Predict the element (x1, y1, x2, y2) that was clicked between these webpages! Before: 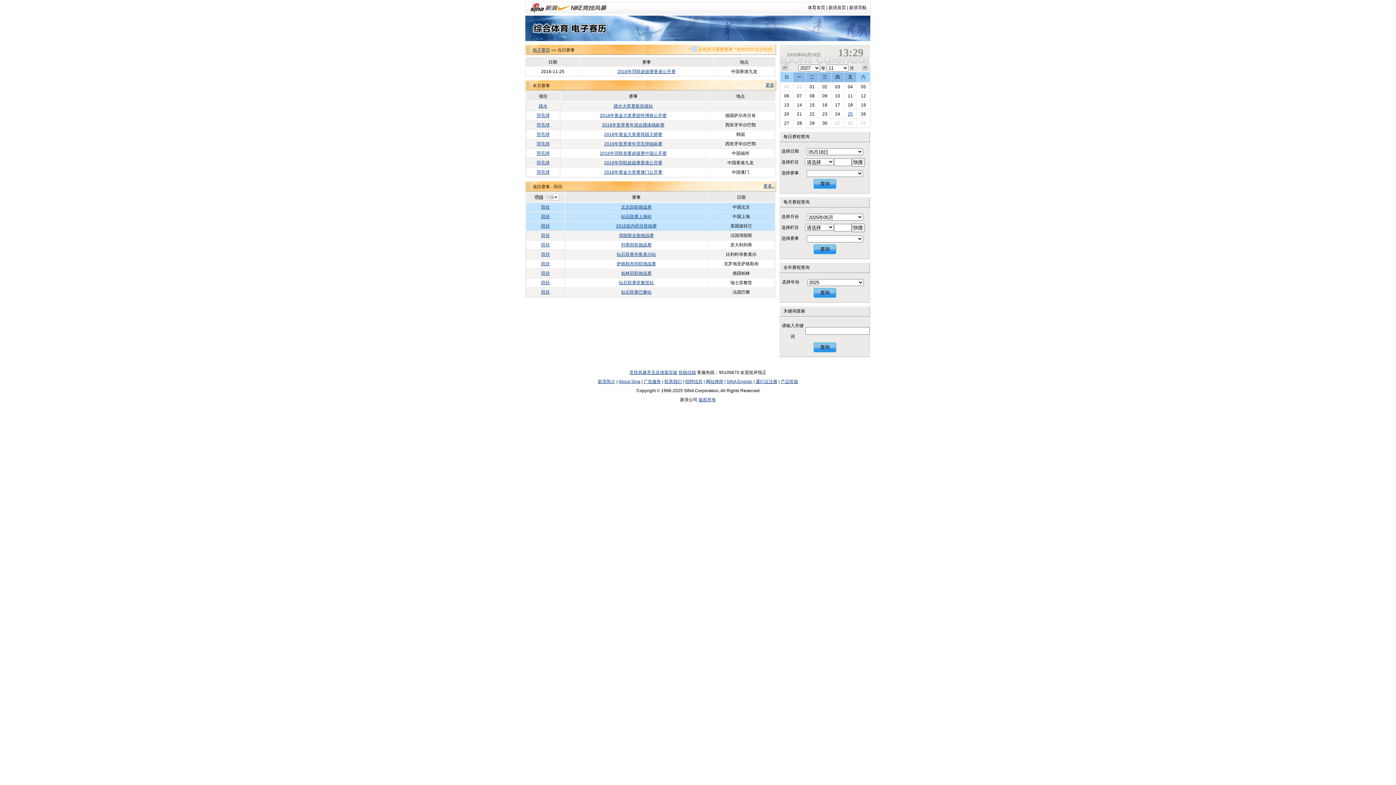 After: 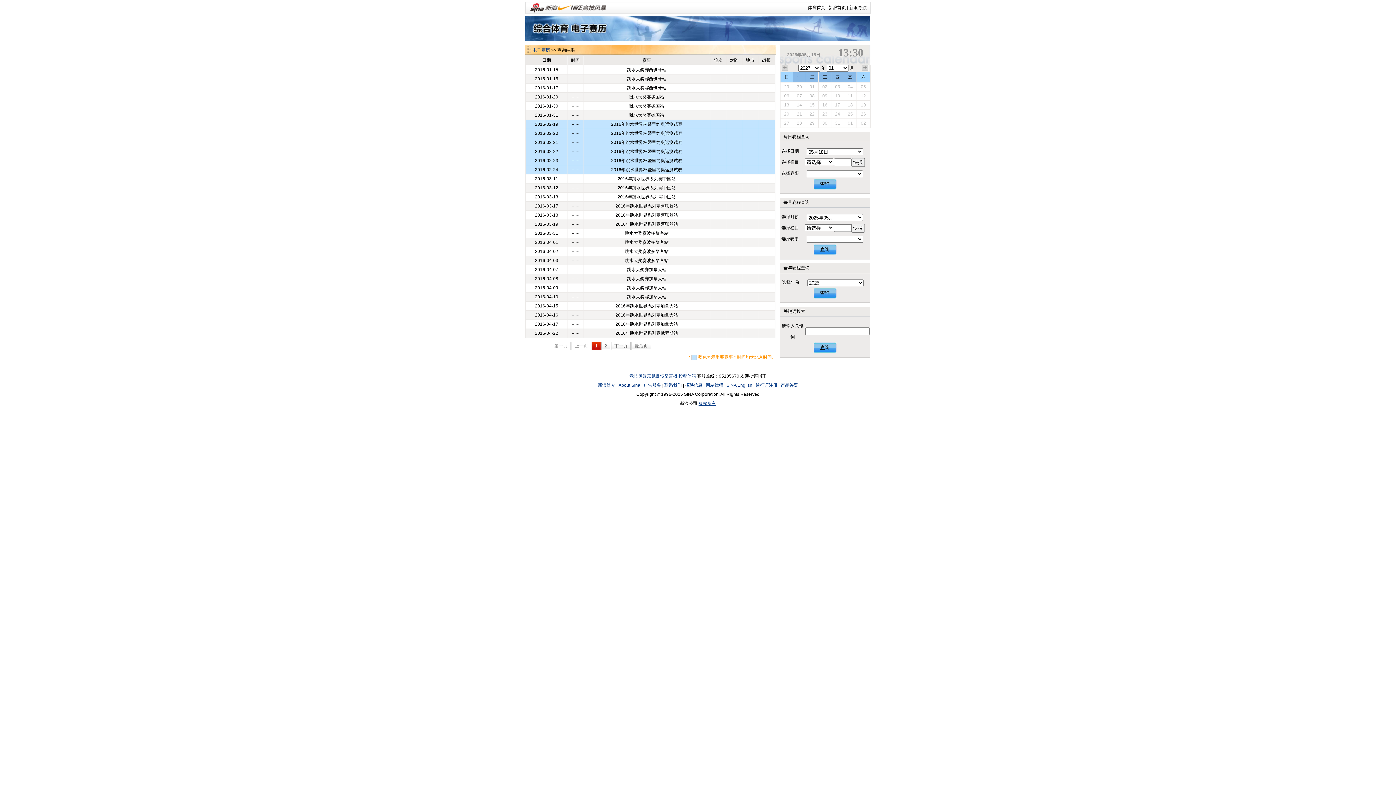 Action: label: 跳水 bbox: (538, 103, 547, 108)